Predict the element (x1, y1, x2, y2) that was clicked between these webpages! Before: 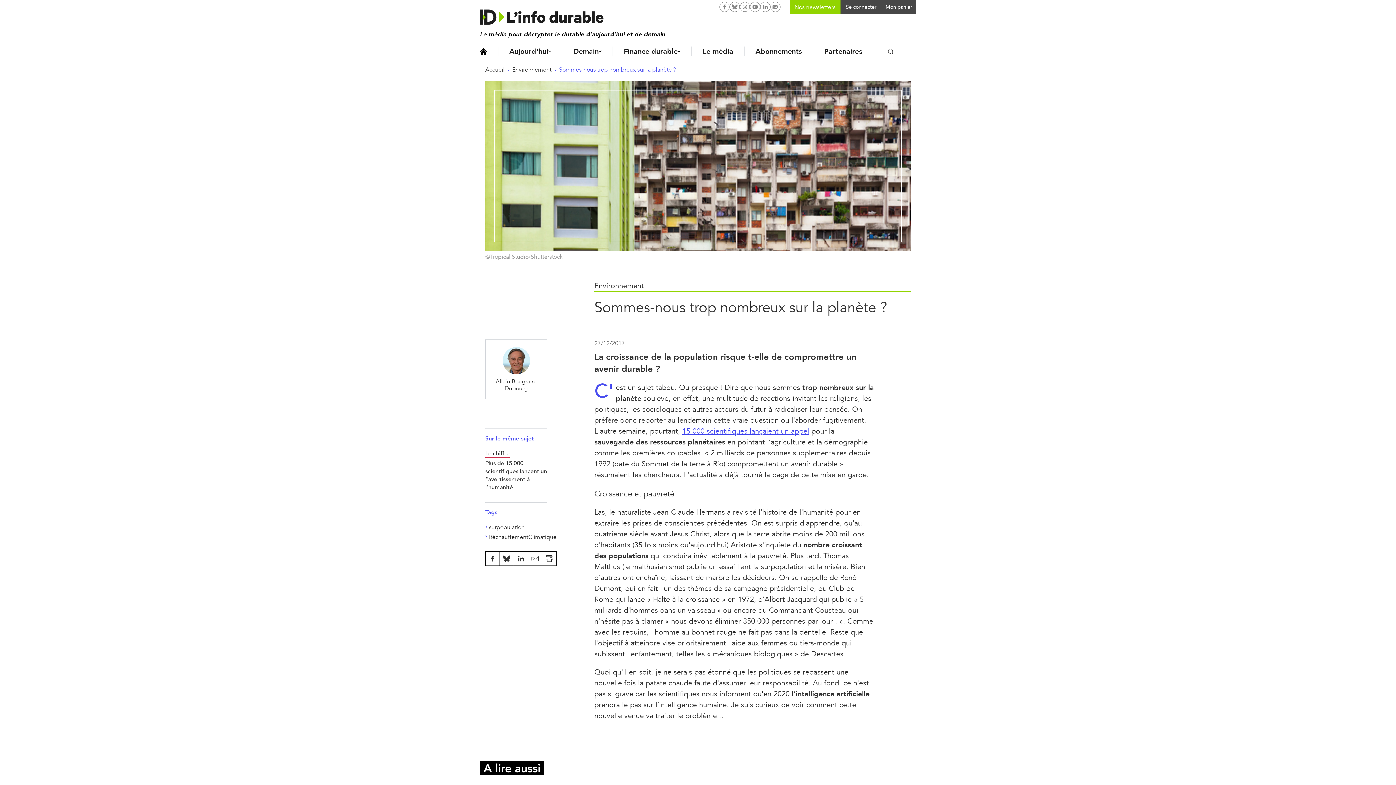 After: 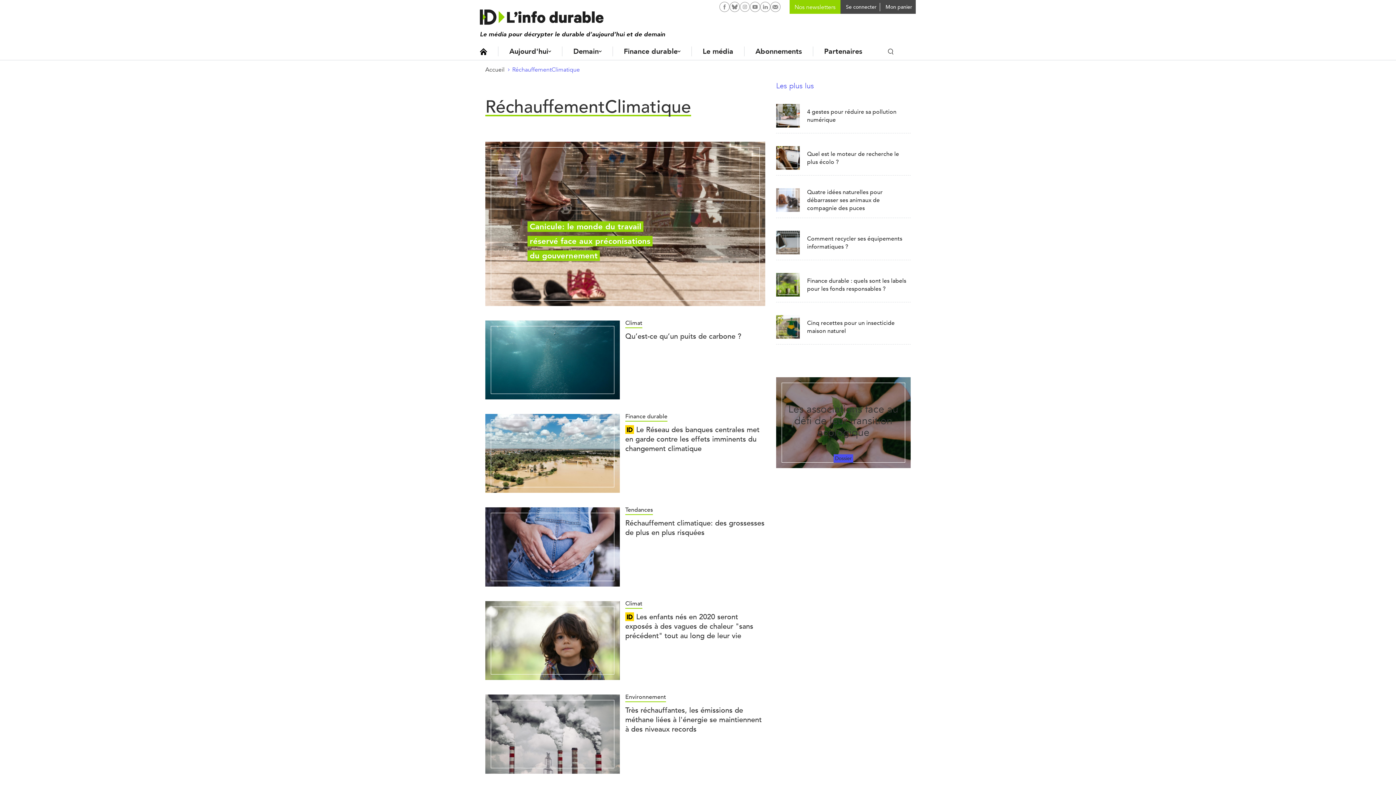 Action: bbox: (489, 533, 556, 541) label: RéchauffementClimatique